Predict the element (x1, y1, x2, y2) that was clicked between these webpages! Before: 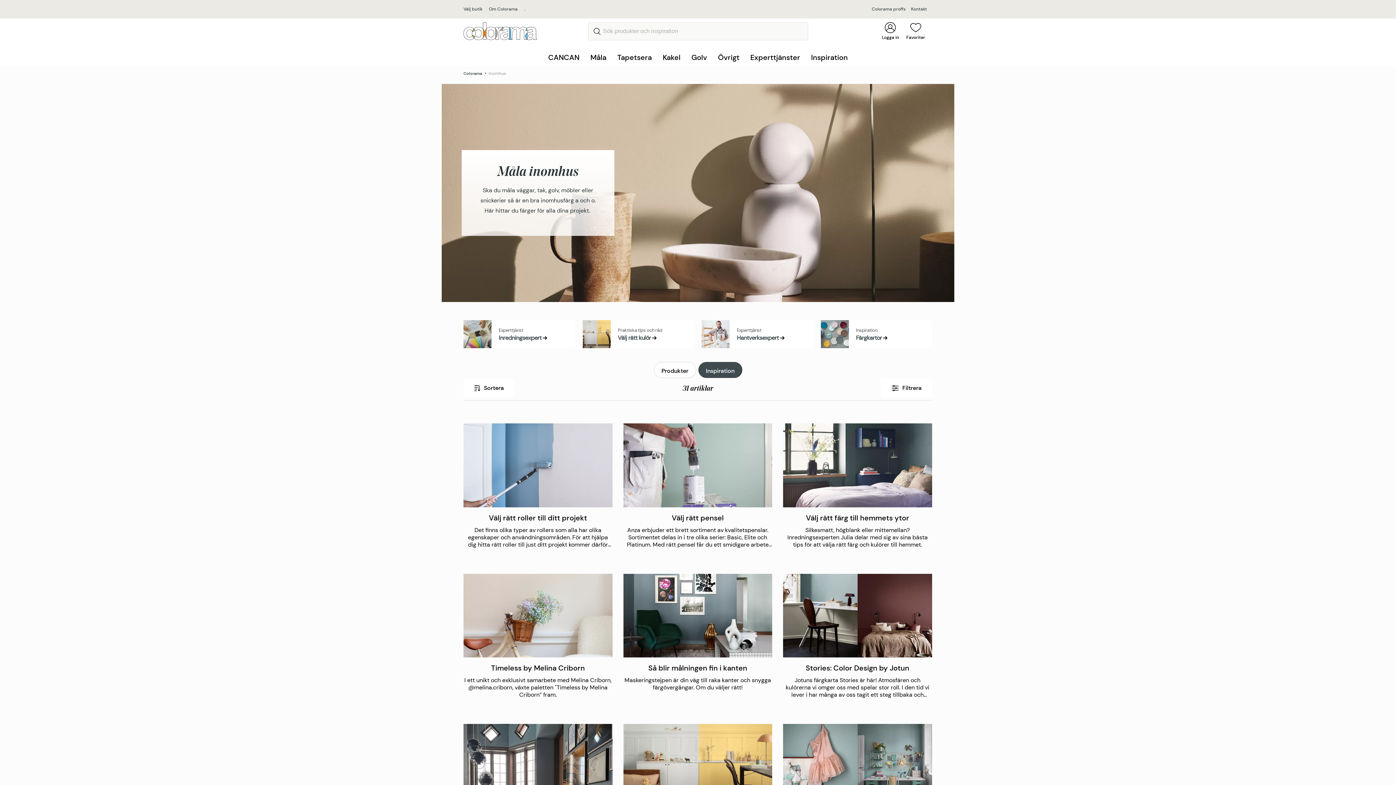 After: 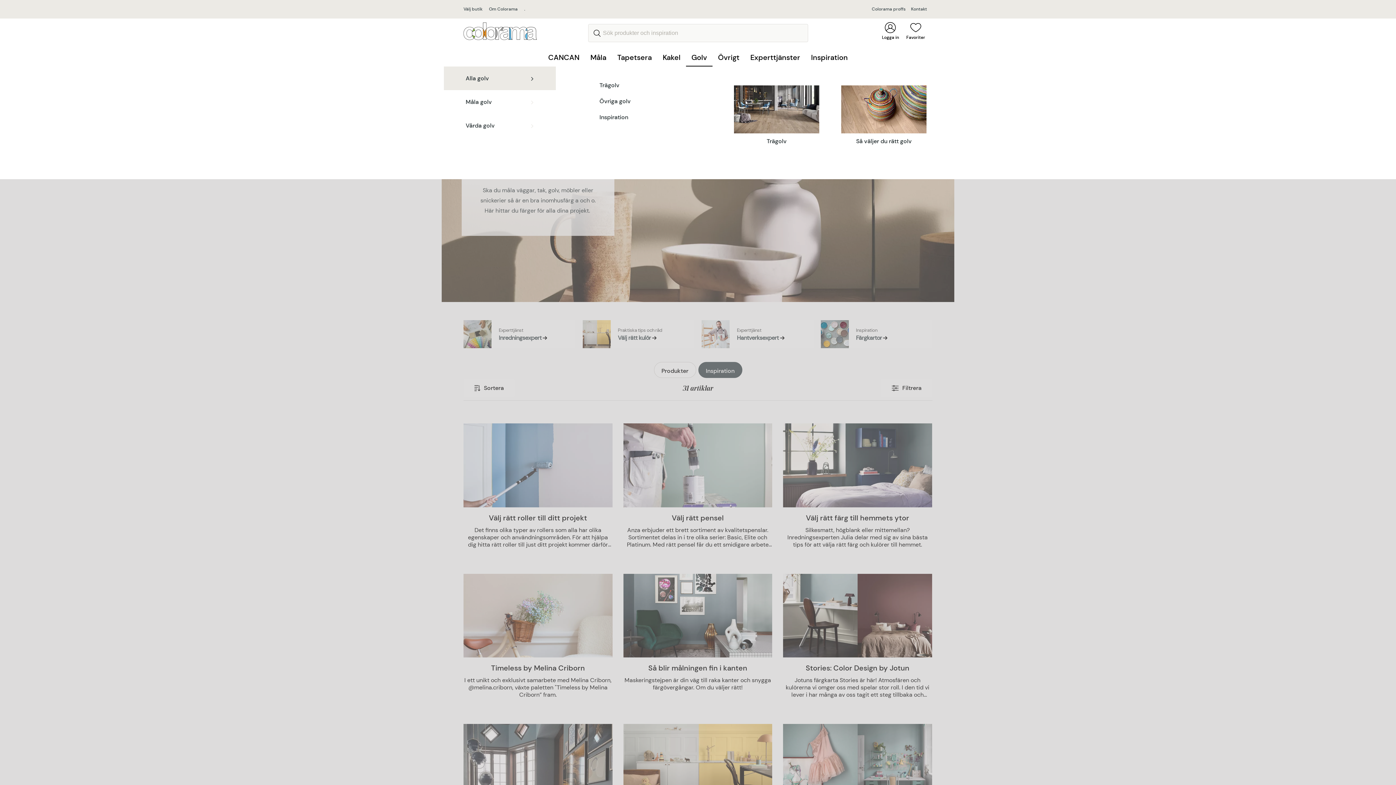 Action: bbox: (686, 47, 712, 66) label: Golv